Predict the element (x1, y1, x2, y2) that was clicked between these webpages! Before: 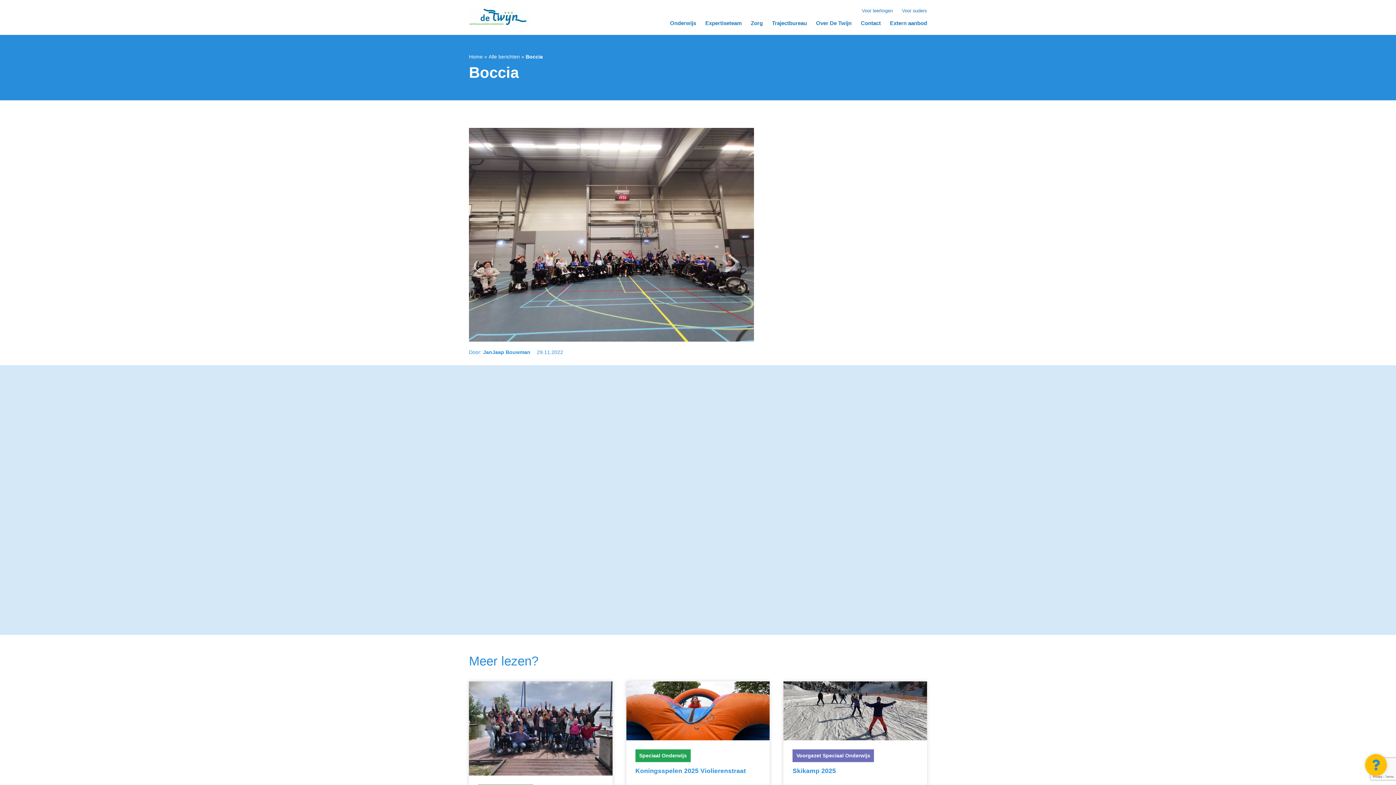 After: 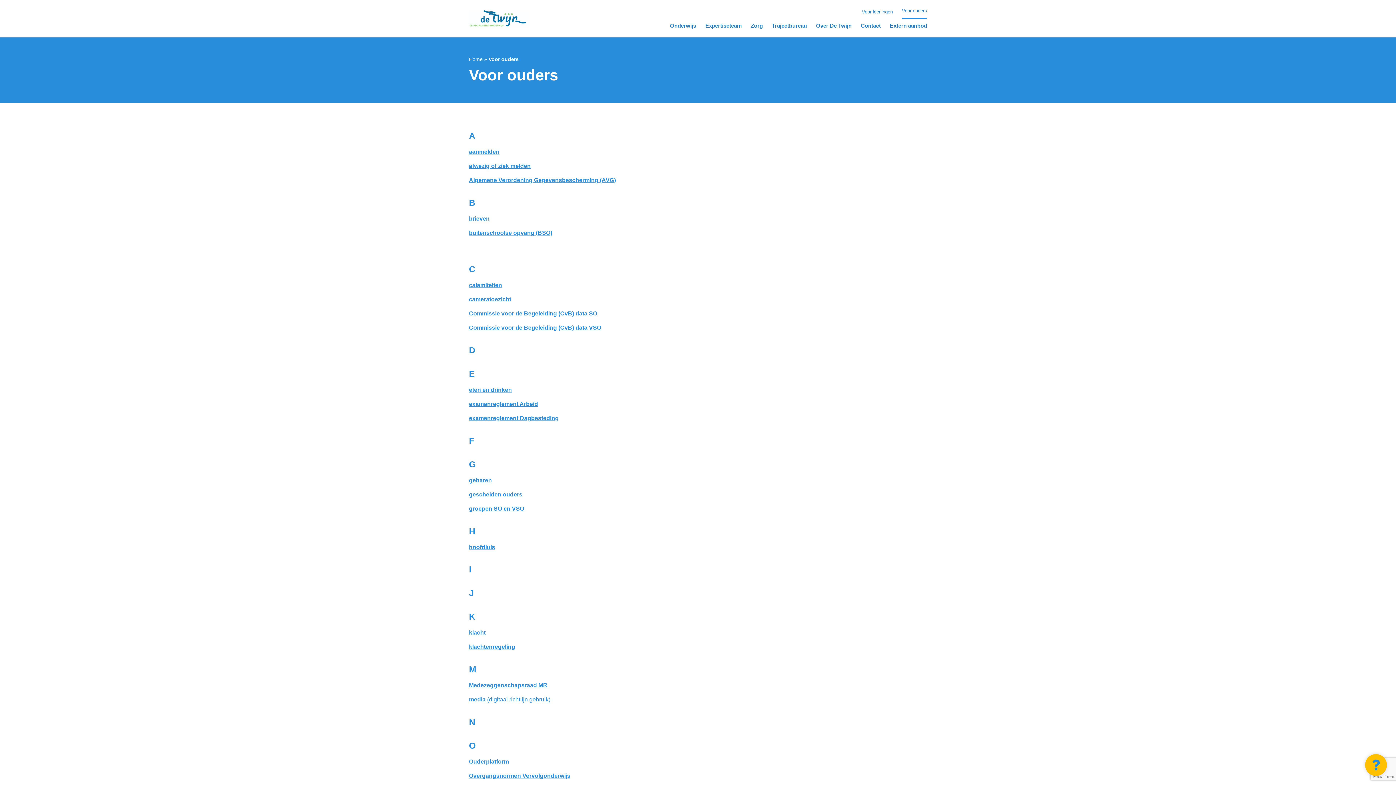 Action: label: Voor ouders bbox: (902, 7, 927, 14)